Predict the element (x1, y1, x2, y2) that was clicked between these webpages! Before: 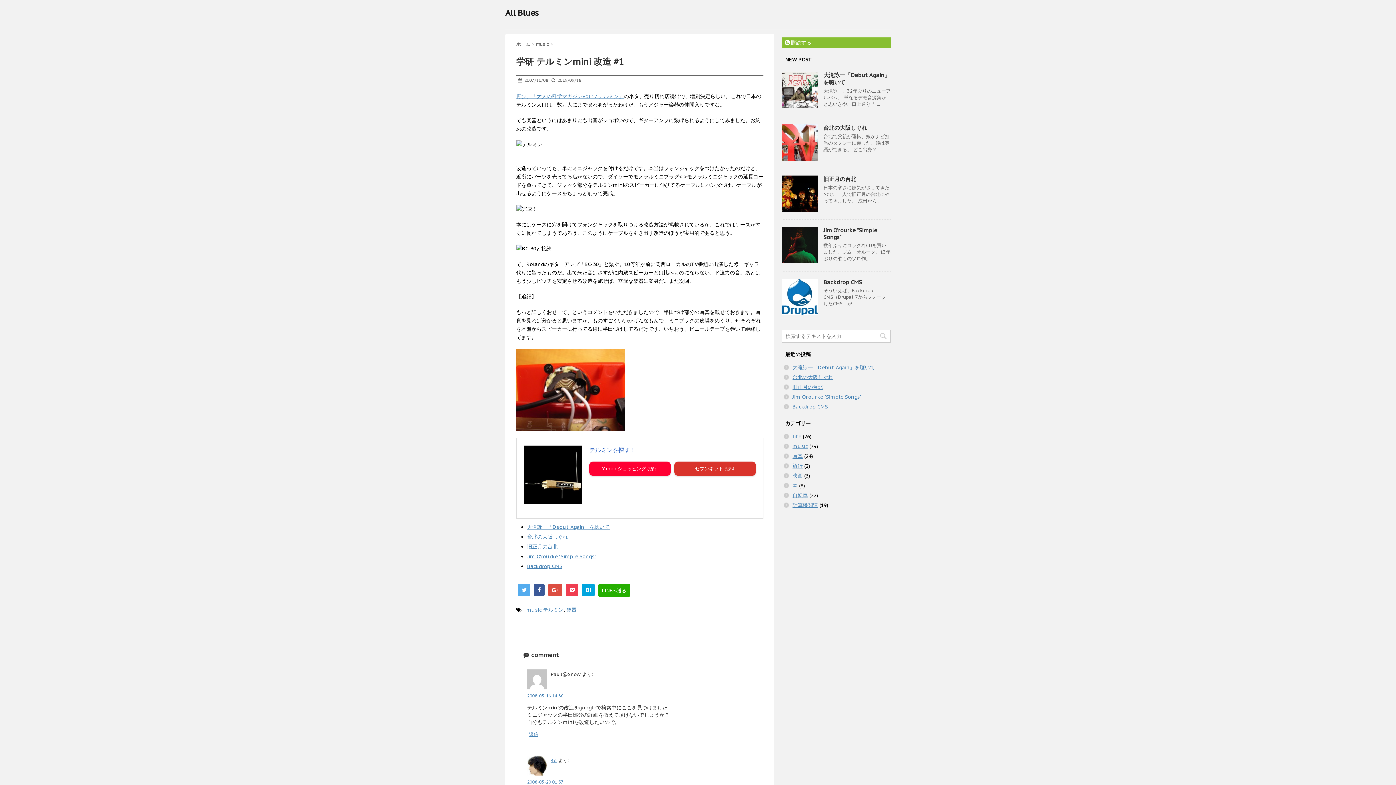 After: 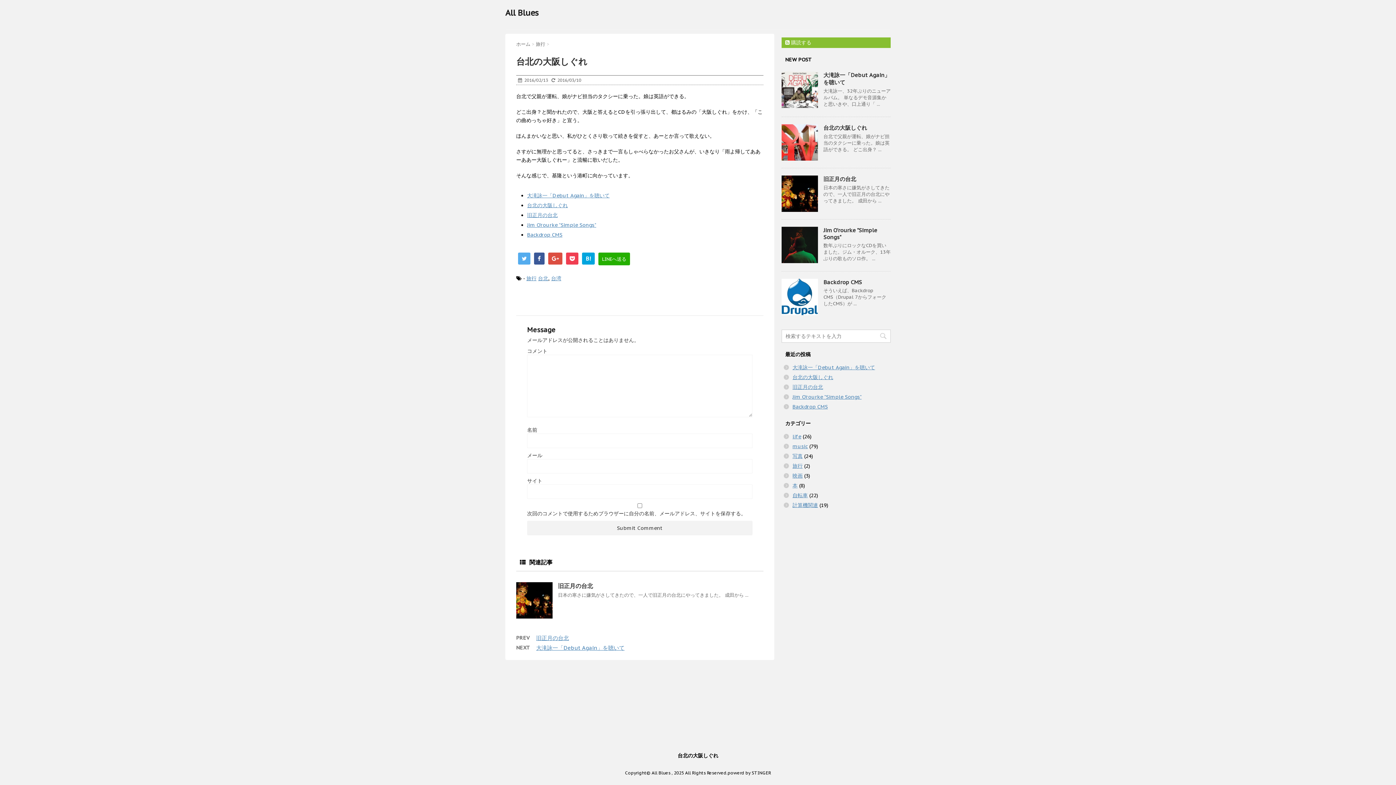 Action: bbox: (527, 533, 568, 540) label: 台北の大阪しぐれ